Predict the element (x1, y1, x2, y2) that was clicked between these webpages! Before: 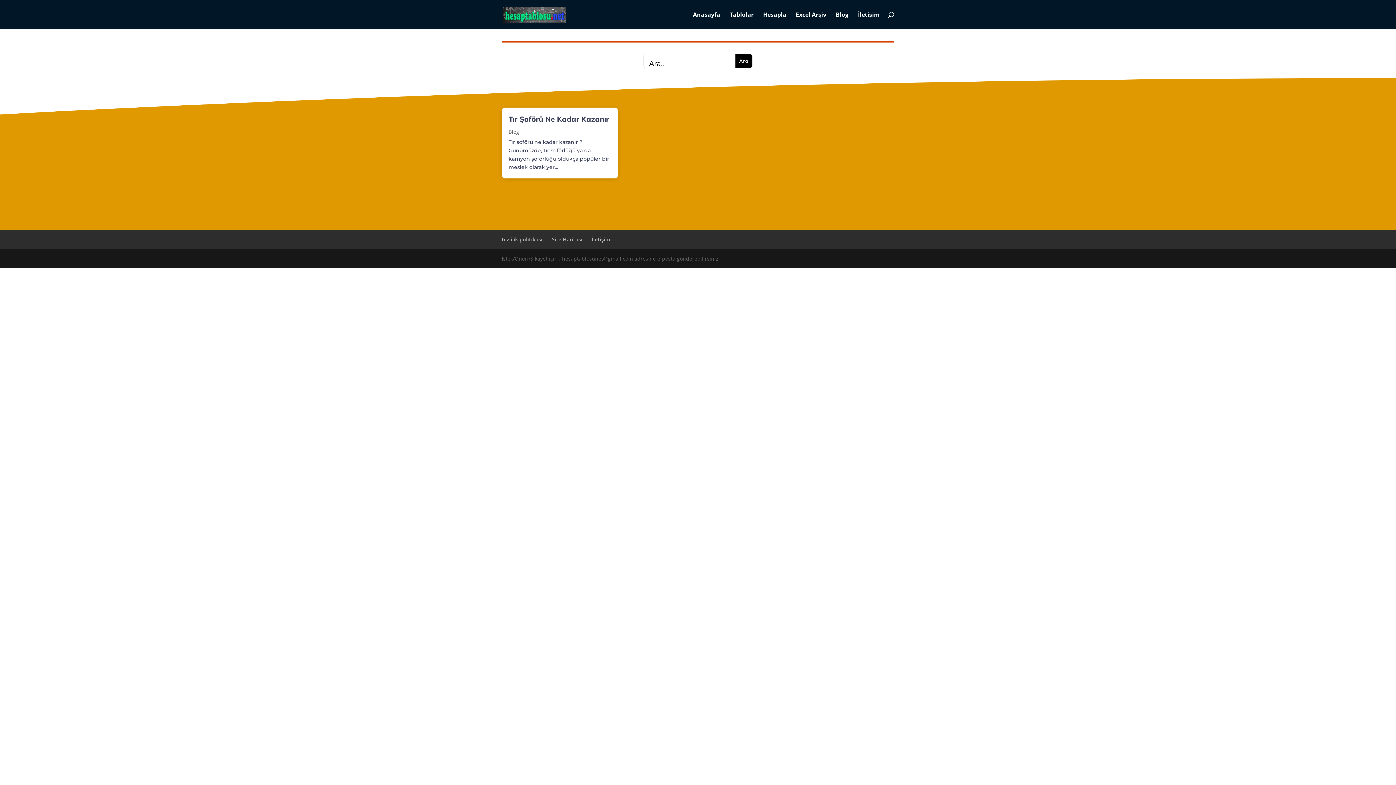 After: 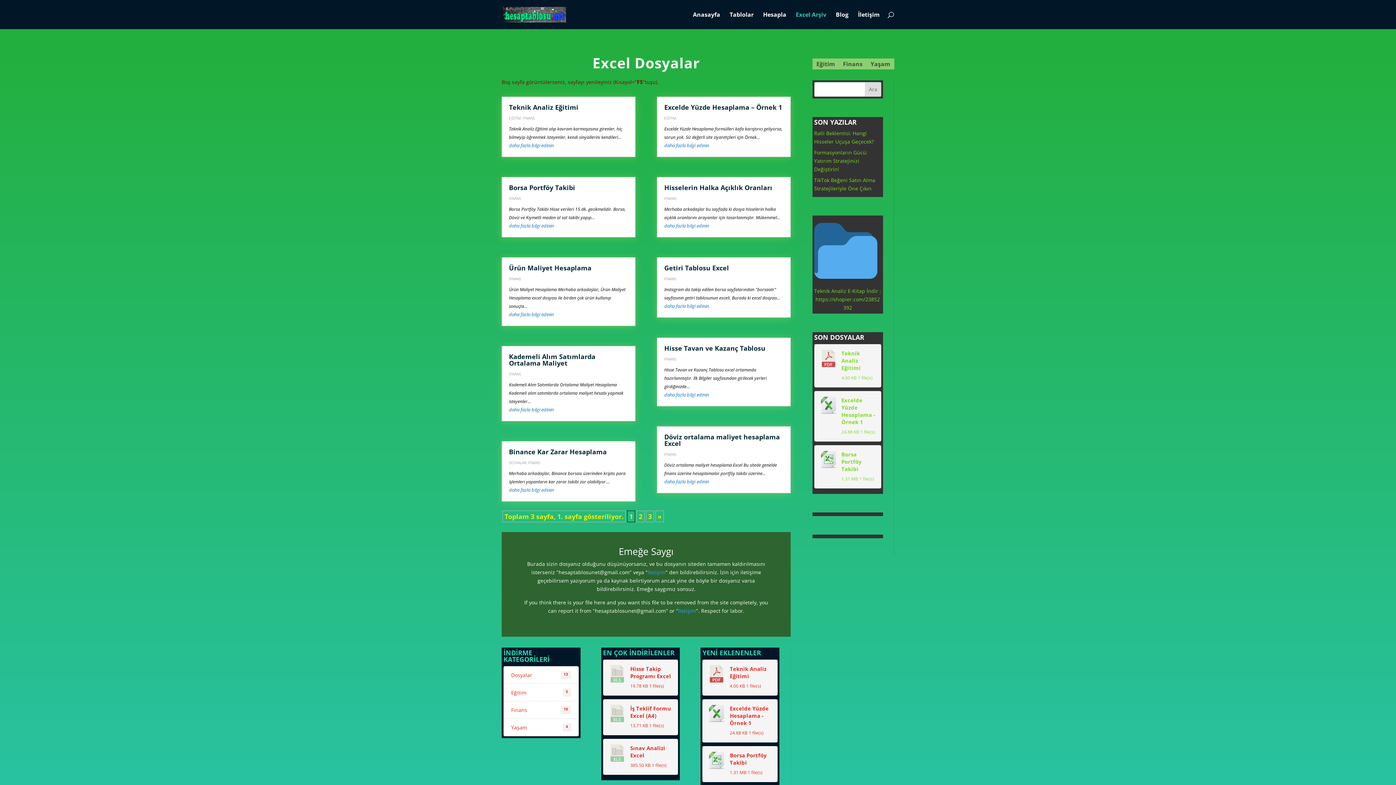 Action: label: Excel Arşiv bbox: (796, 12, 826, 29)